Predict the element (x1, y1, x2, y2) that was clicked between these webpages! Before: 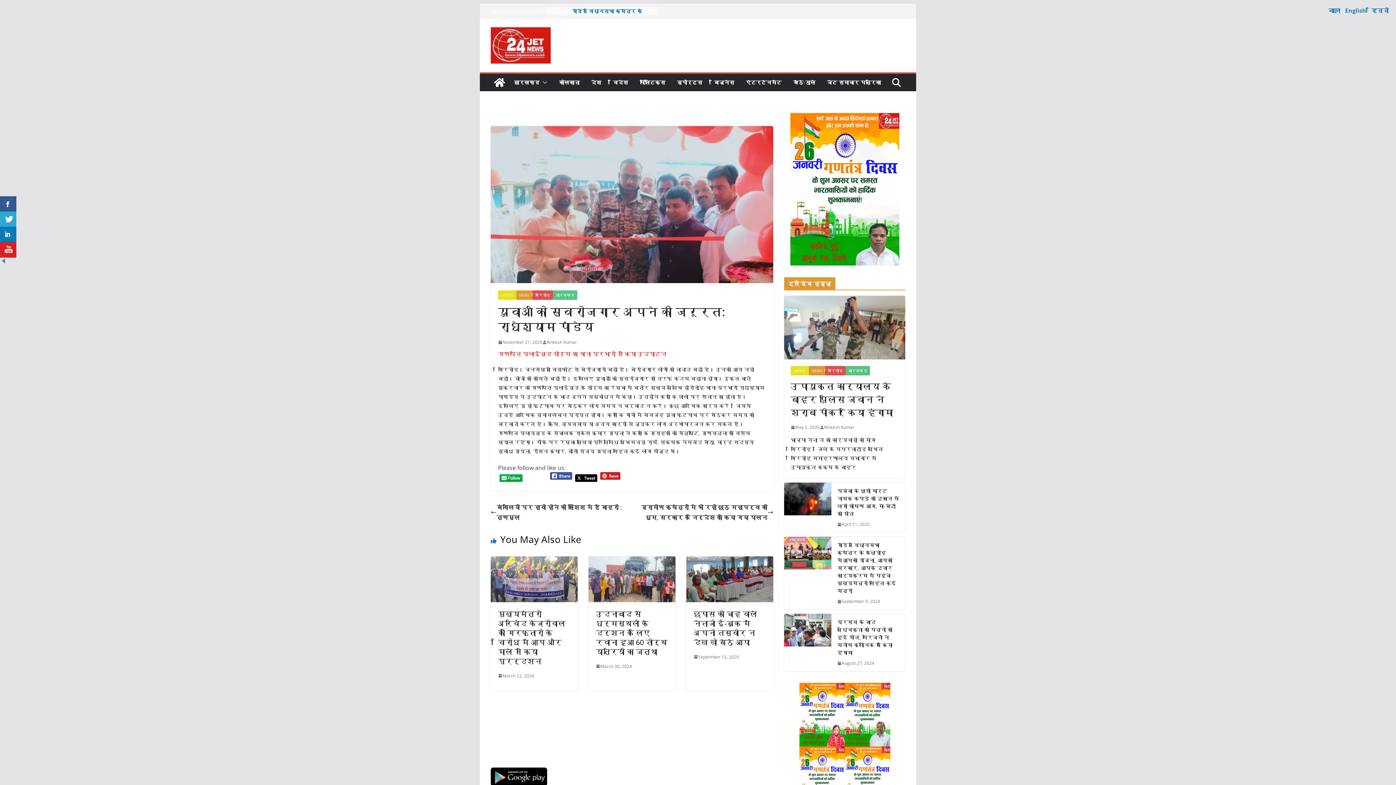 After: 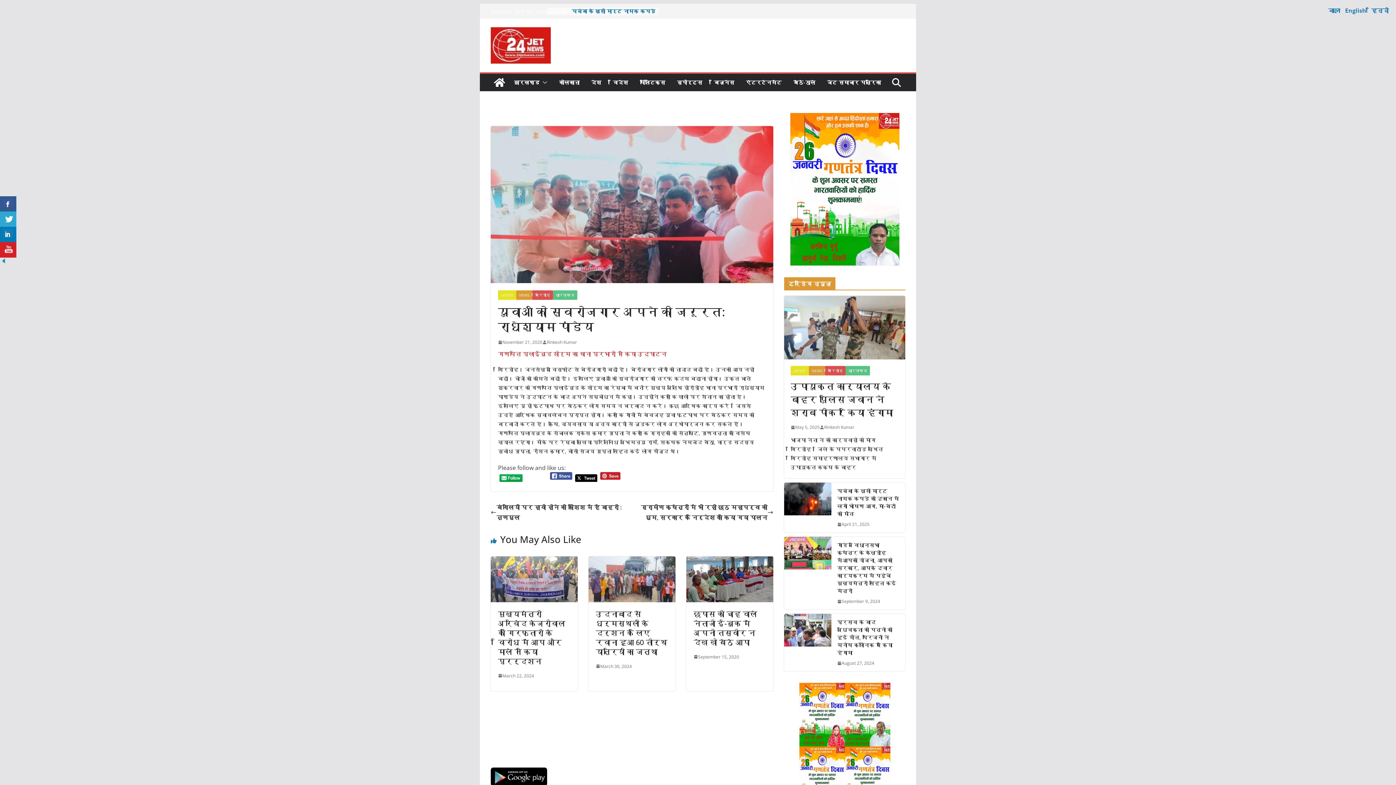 Action: bbox: (498, 338, 542, 346) label: November 21, 2020